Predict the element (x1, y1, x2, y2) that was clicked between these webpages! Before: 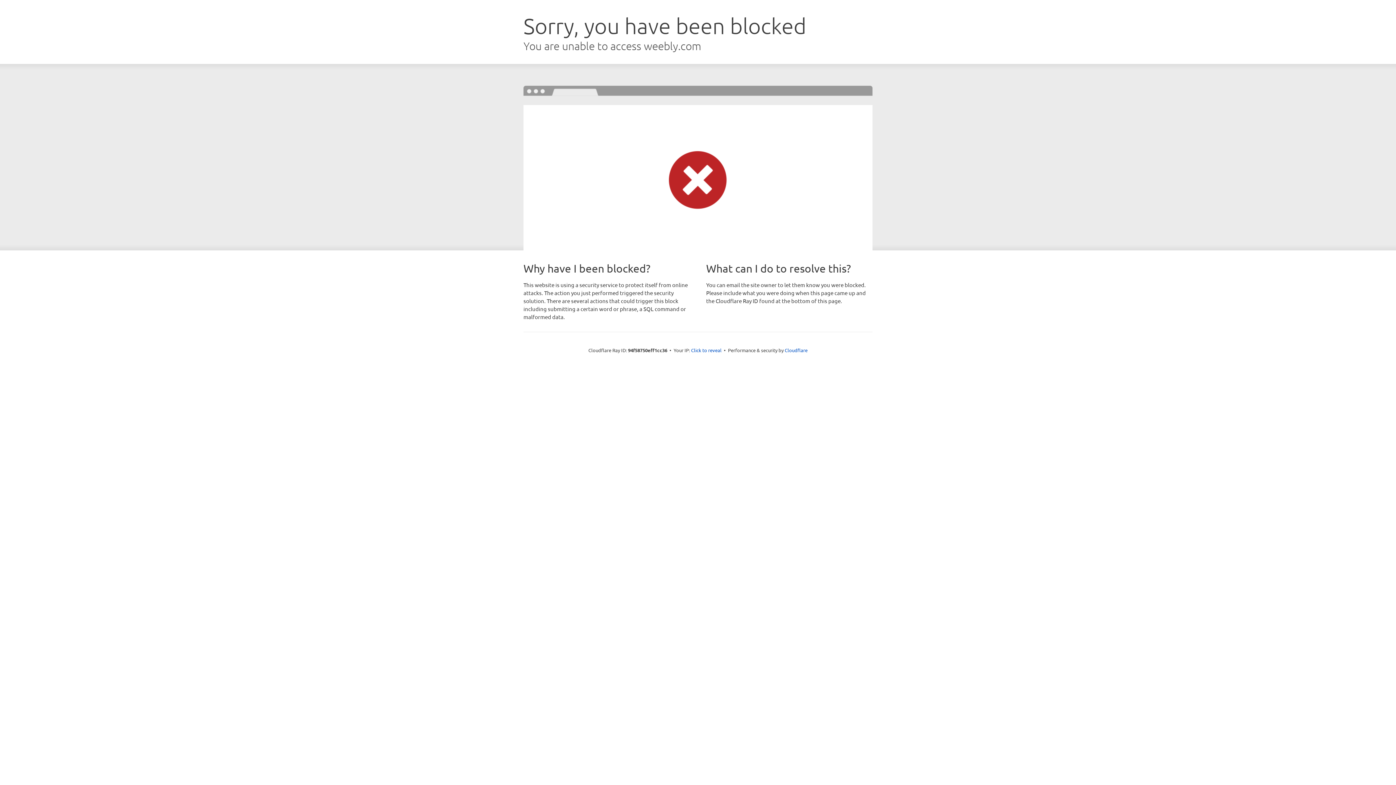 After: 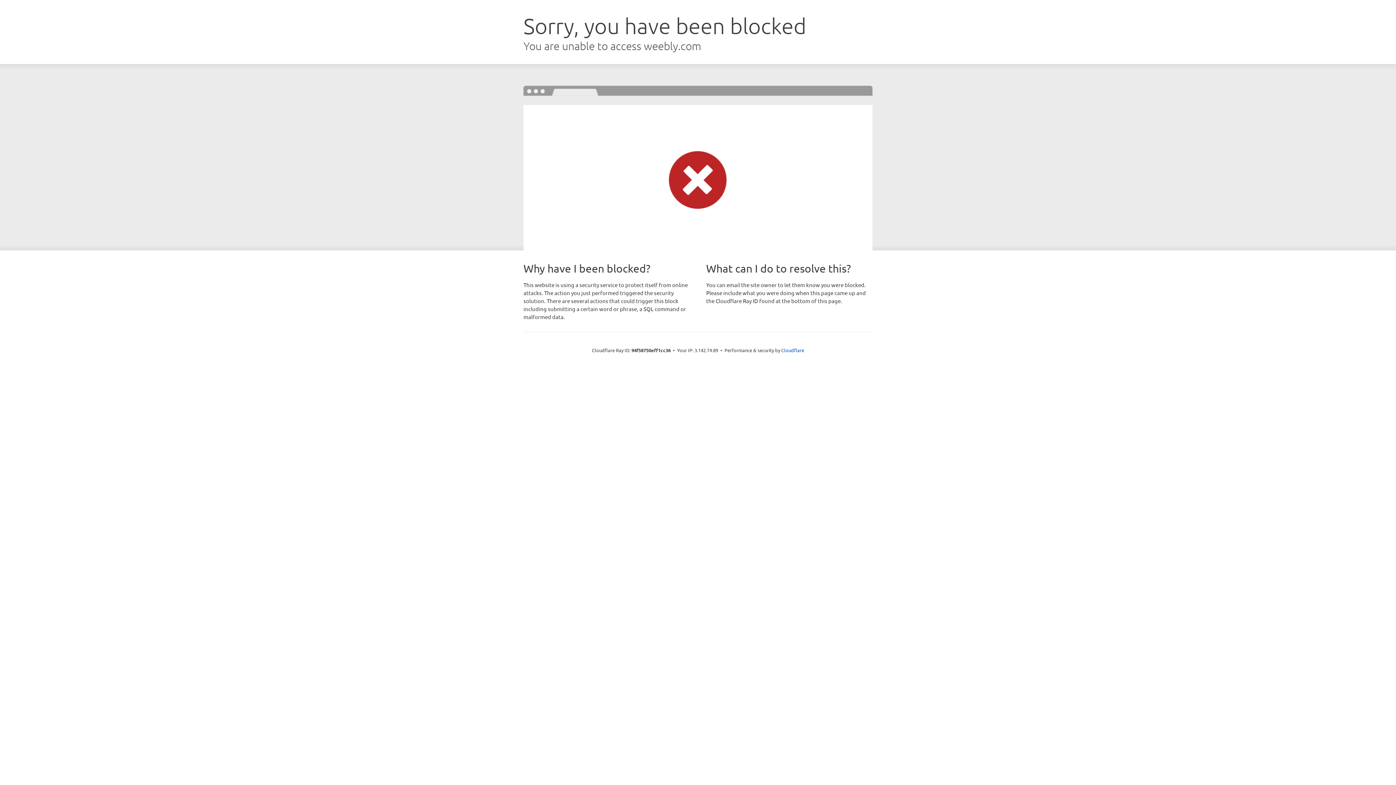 Action: label: Click to reveal bbox: (691, 346, 721, 353)